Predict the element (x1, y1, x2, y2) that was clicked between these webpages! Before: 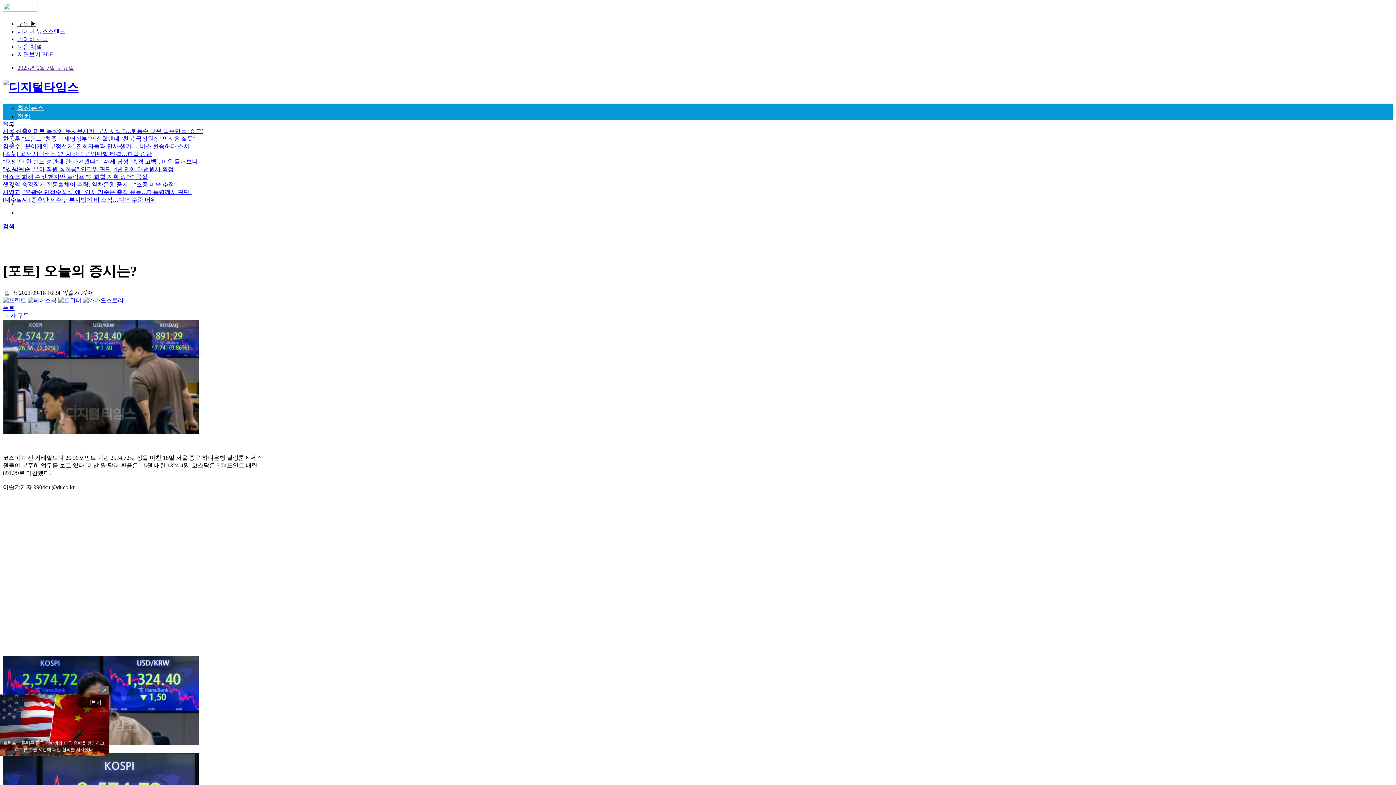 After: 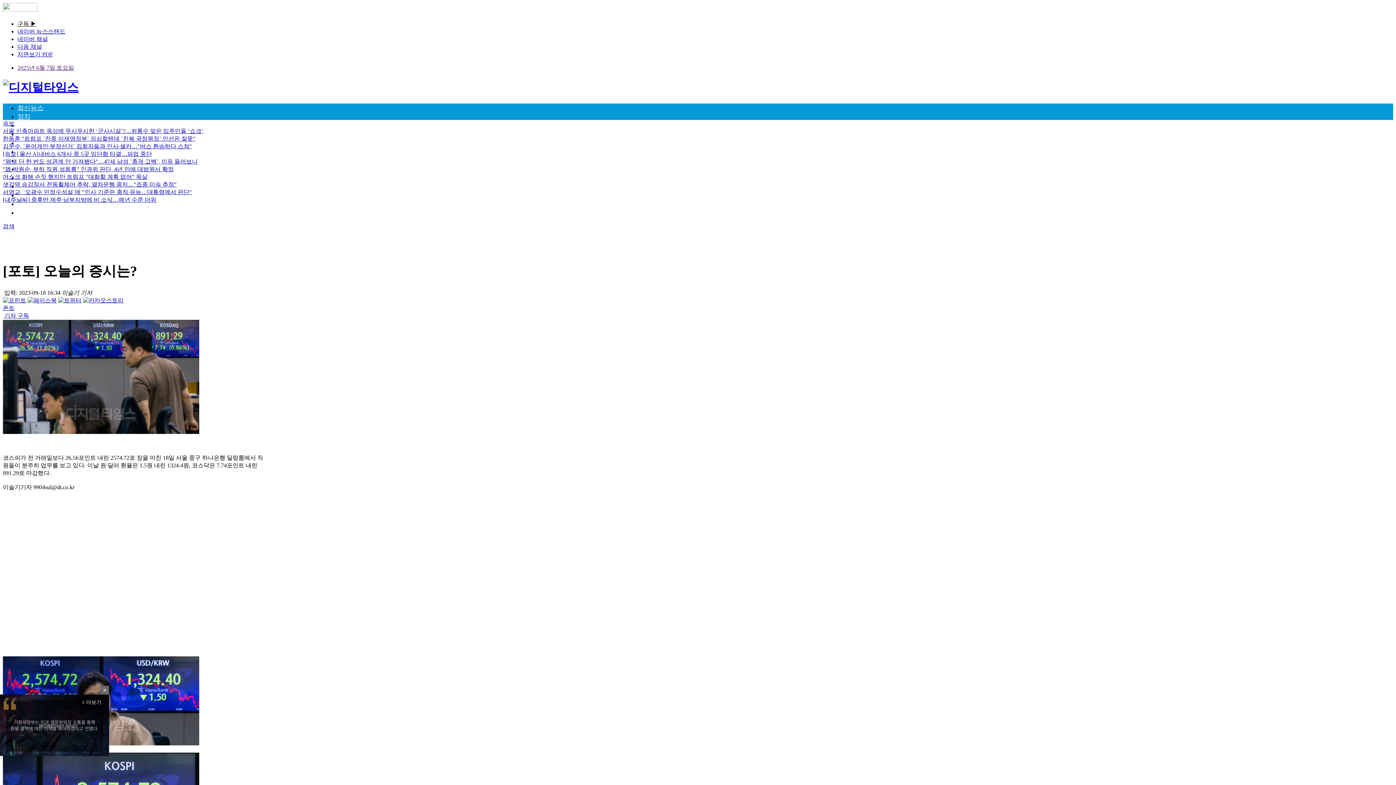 Action: label: 다음 채널 bbox: (17, 43, 42, 49)